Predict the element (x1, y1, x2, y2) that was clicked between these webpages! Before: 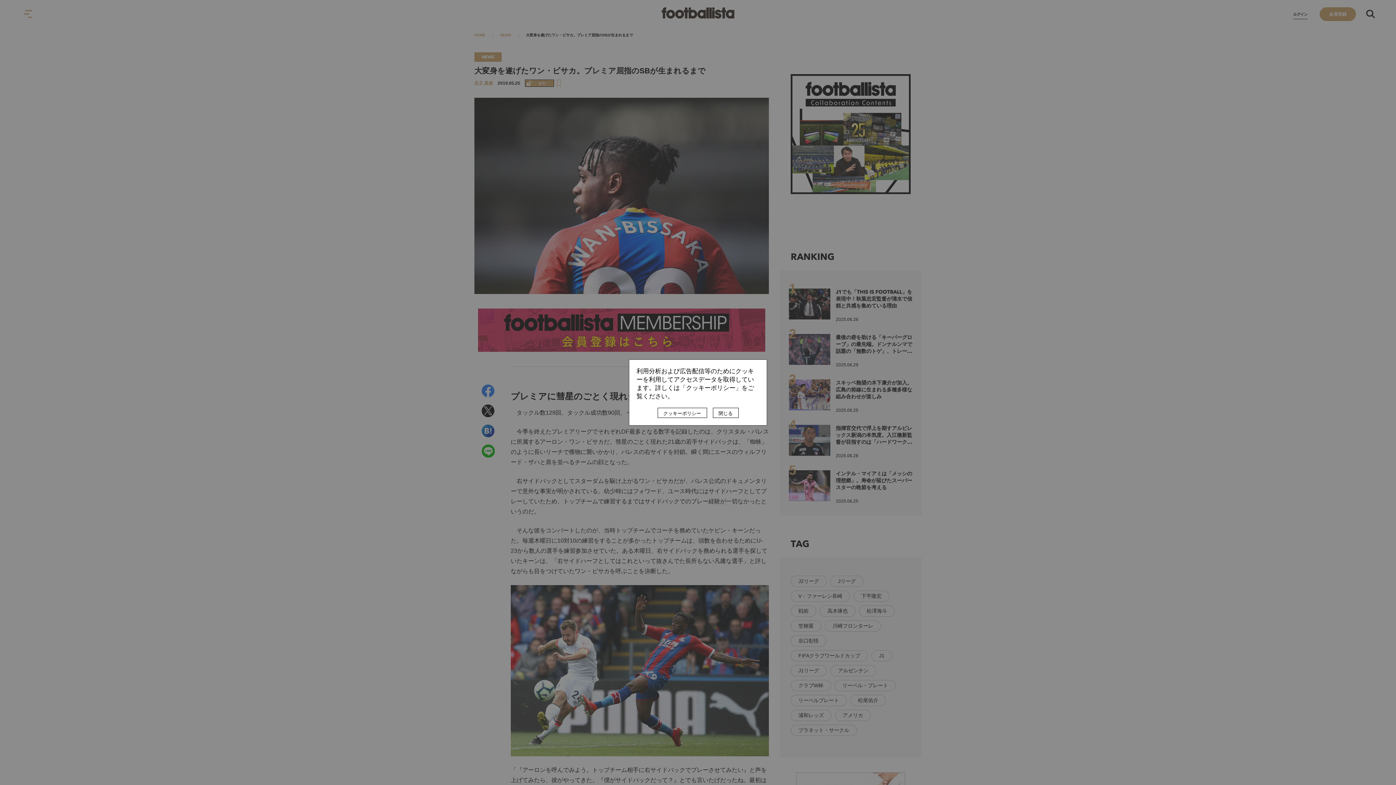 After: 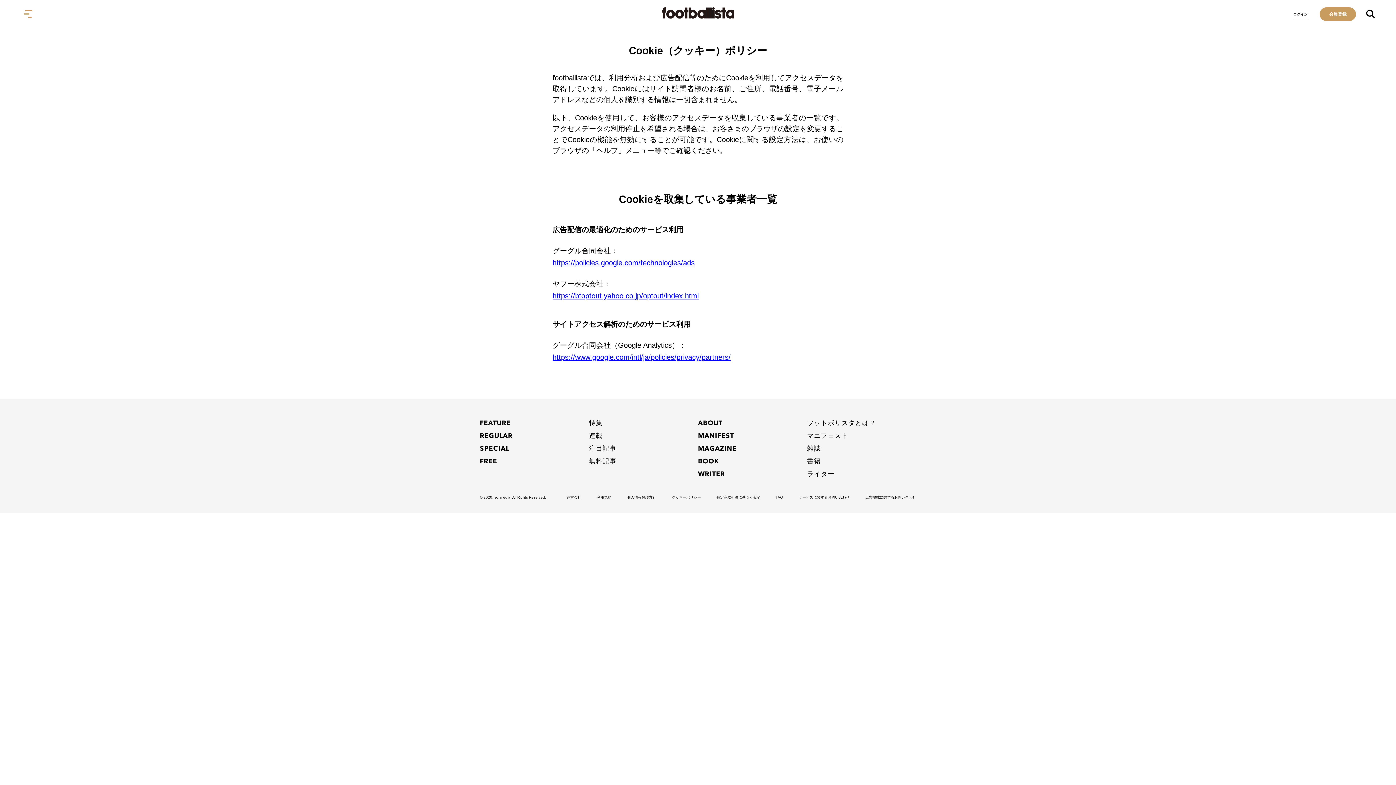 Action: bbox: (657, 408, 707, 418) label: クッキーポリシー